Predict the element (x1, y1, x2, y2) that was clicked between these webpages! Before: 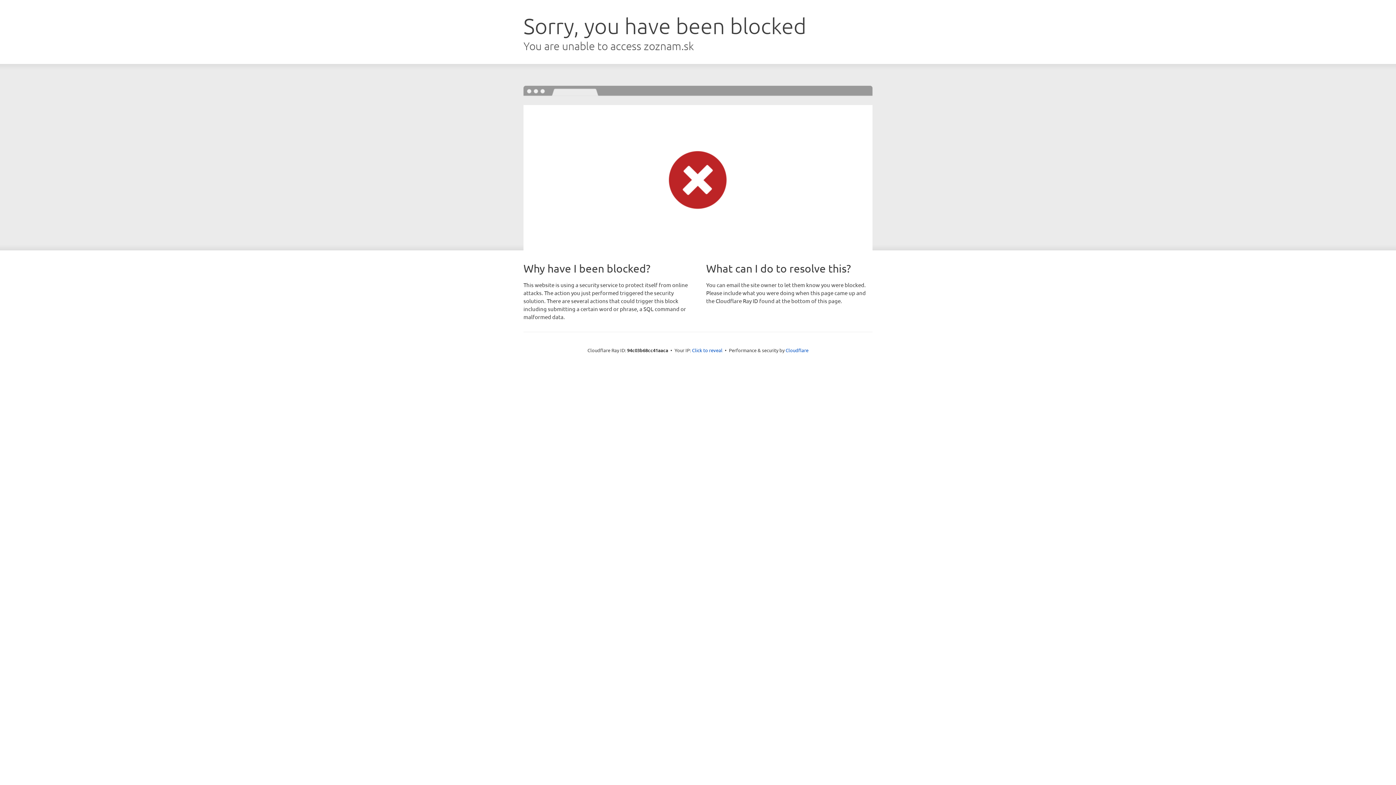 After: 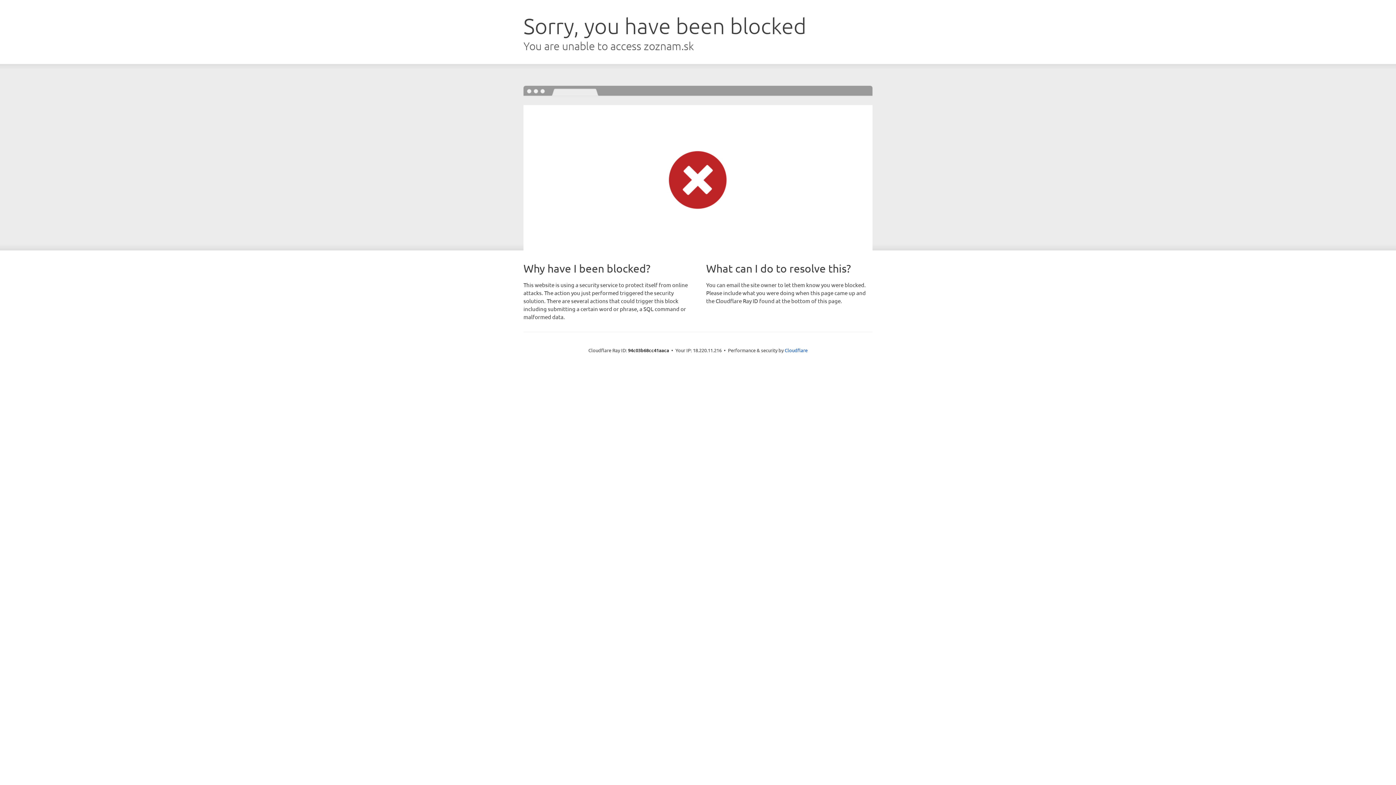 Action: bbox: (692, 346, 722, 353) label: Click to reveal